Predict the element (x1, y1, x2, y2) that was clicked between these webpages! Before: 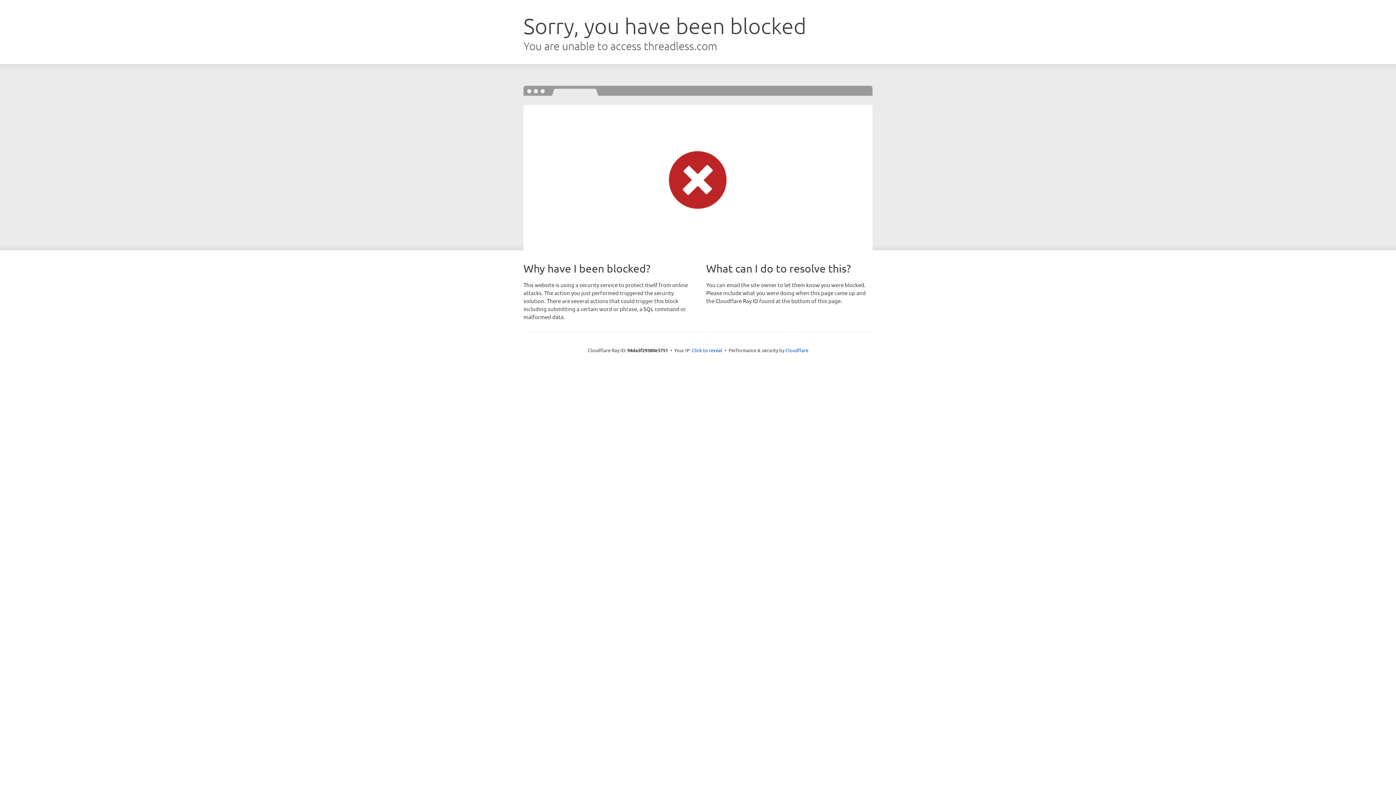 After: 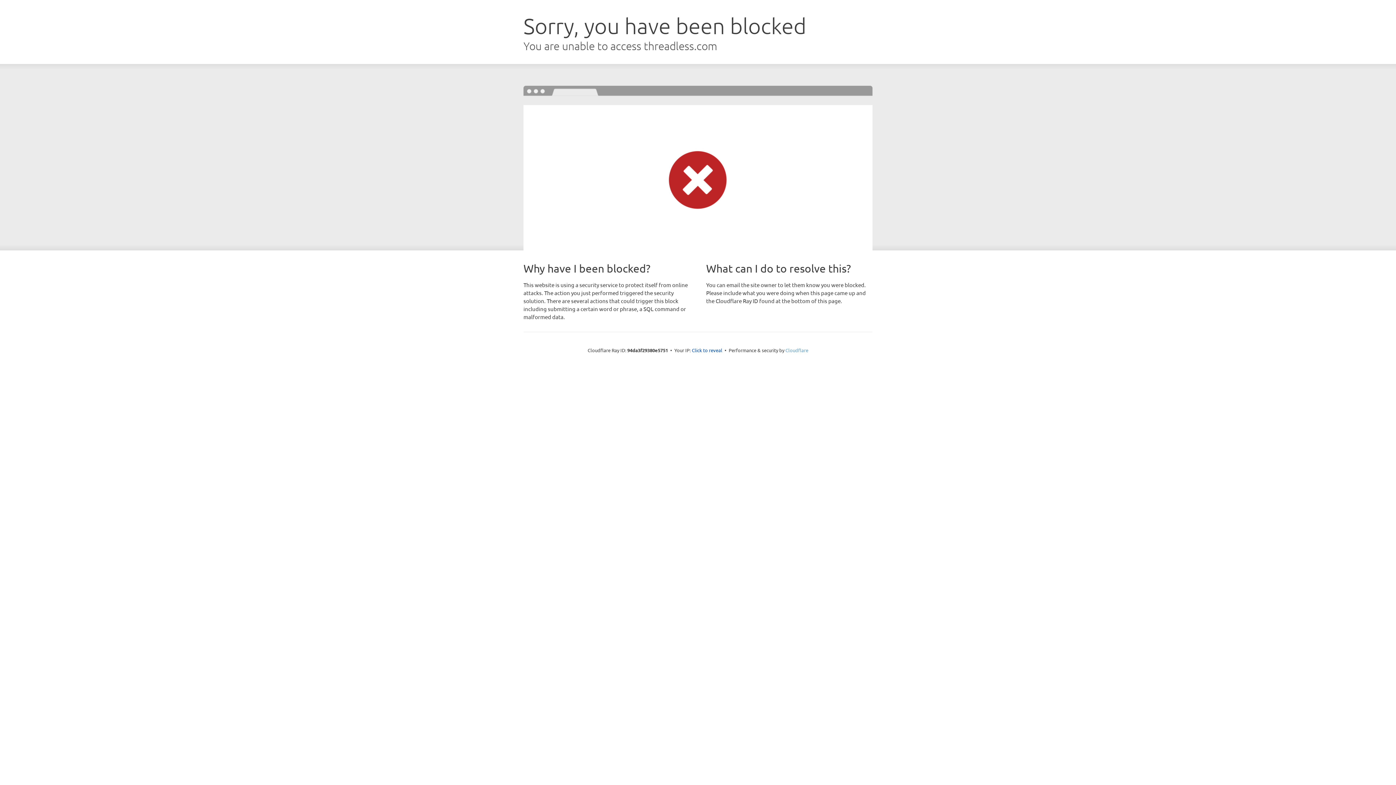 Action: bbox: (785, 347, 808, 353) label: Cloudflare